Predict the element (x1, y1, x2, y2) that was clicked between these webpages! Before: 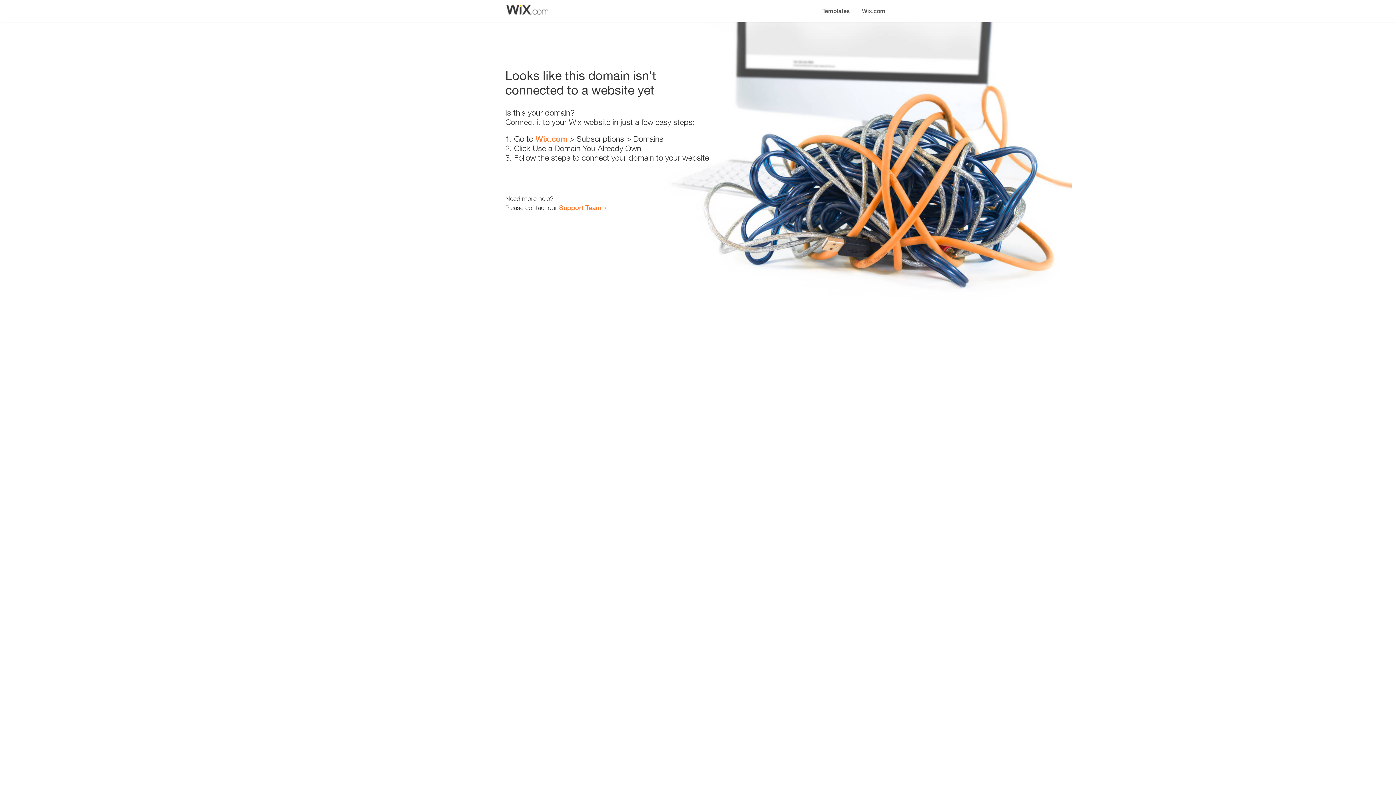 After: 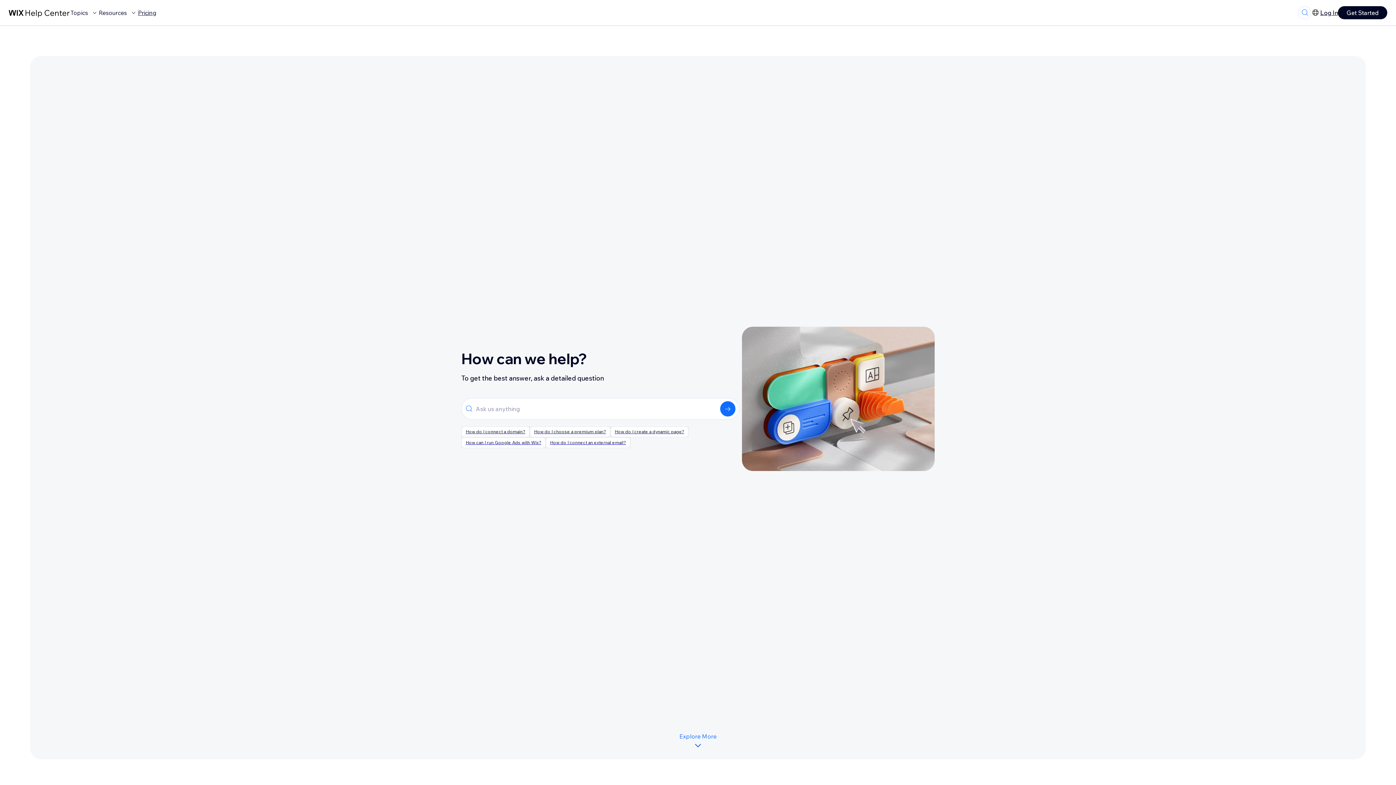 Action: label: Support Team bbox: (559, 203, 601, 211)